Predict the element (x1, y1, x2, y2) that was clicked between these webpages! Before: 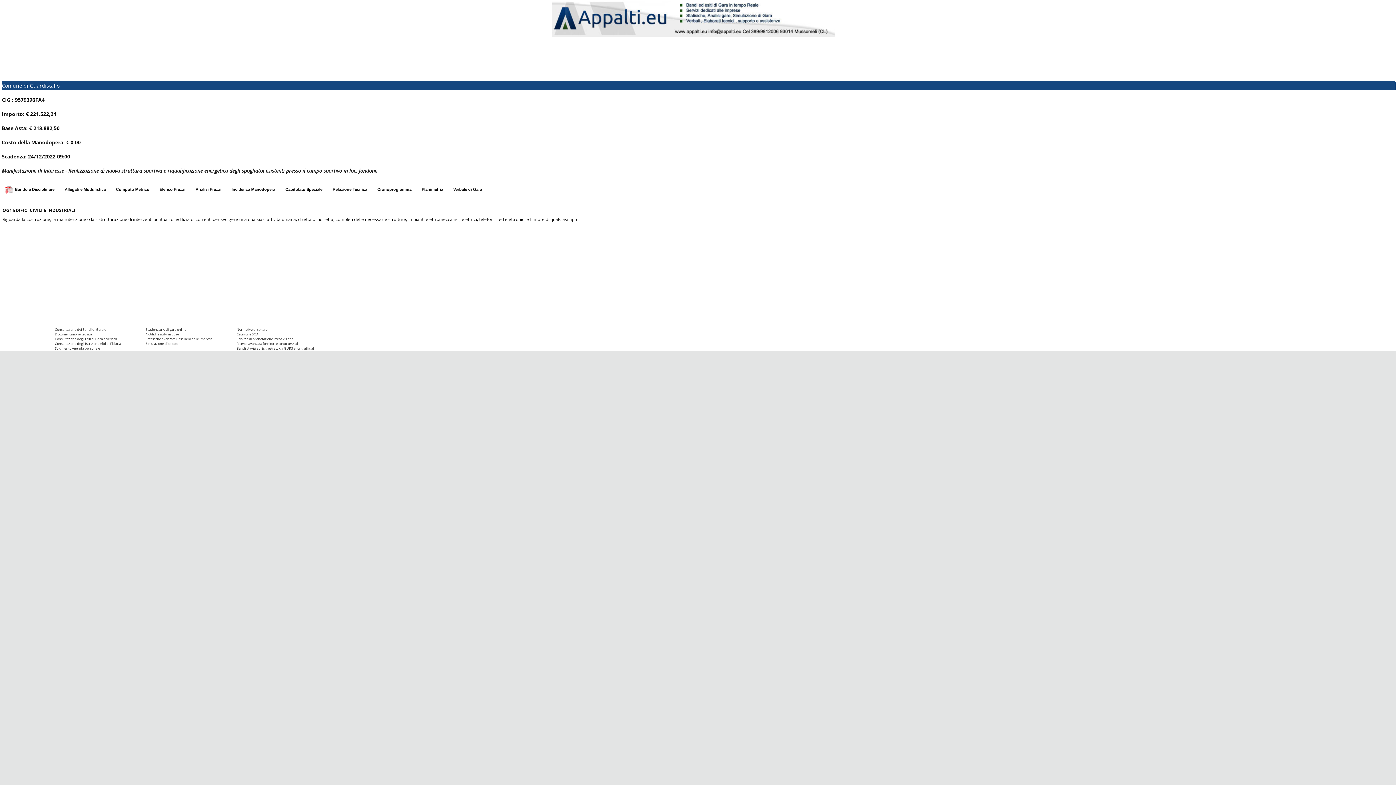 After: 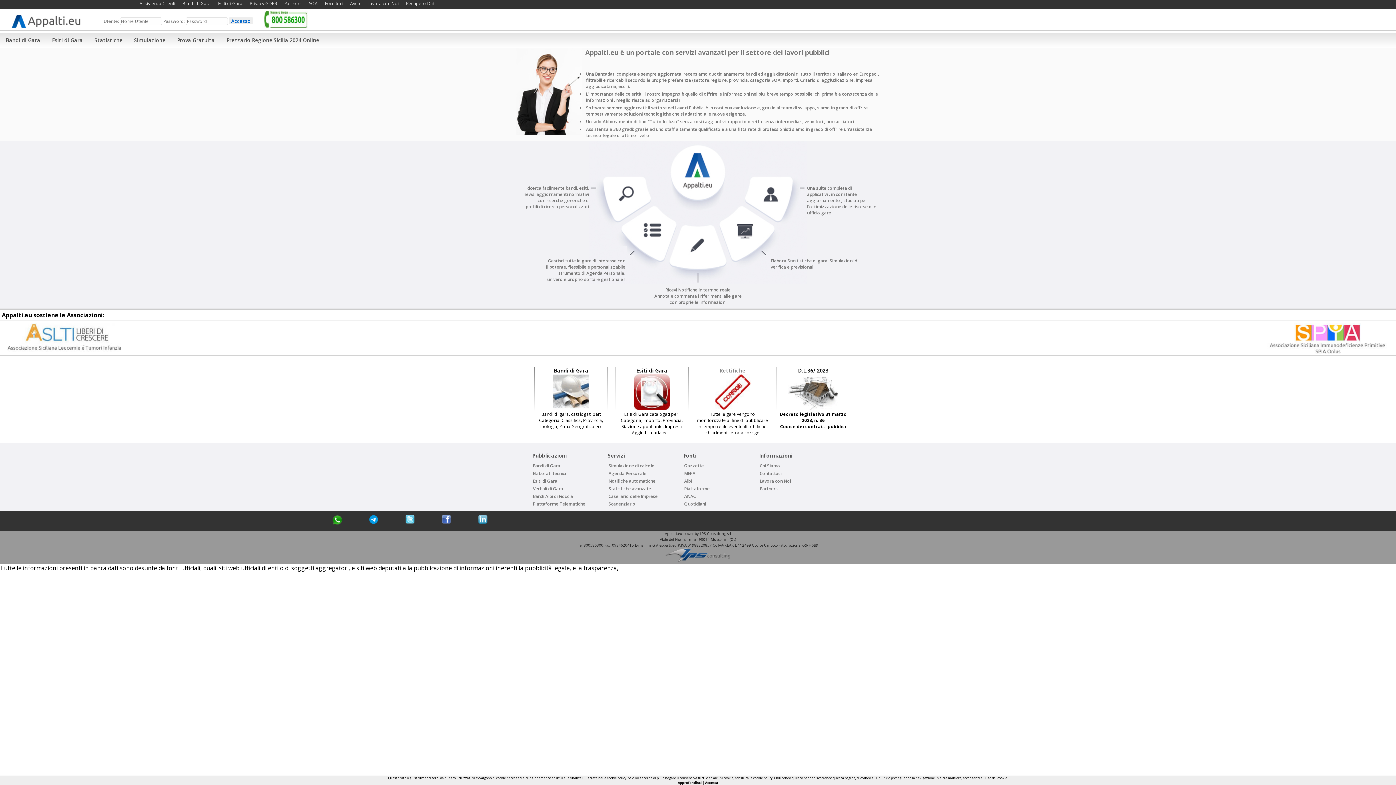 Action: bbox: (552, 32, 835, 38)